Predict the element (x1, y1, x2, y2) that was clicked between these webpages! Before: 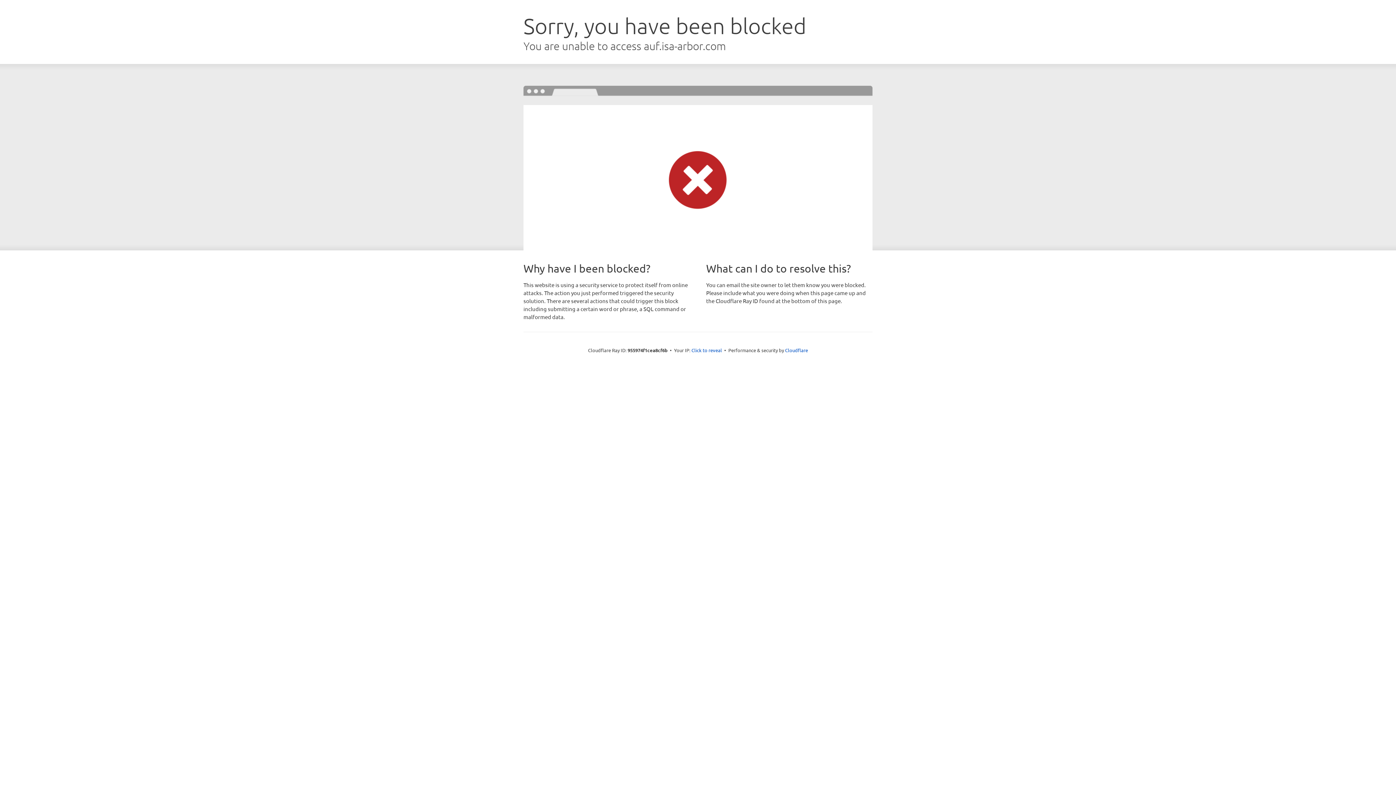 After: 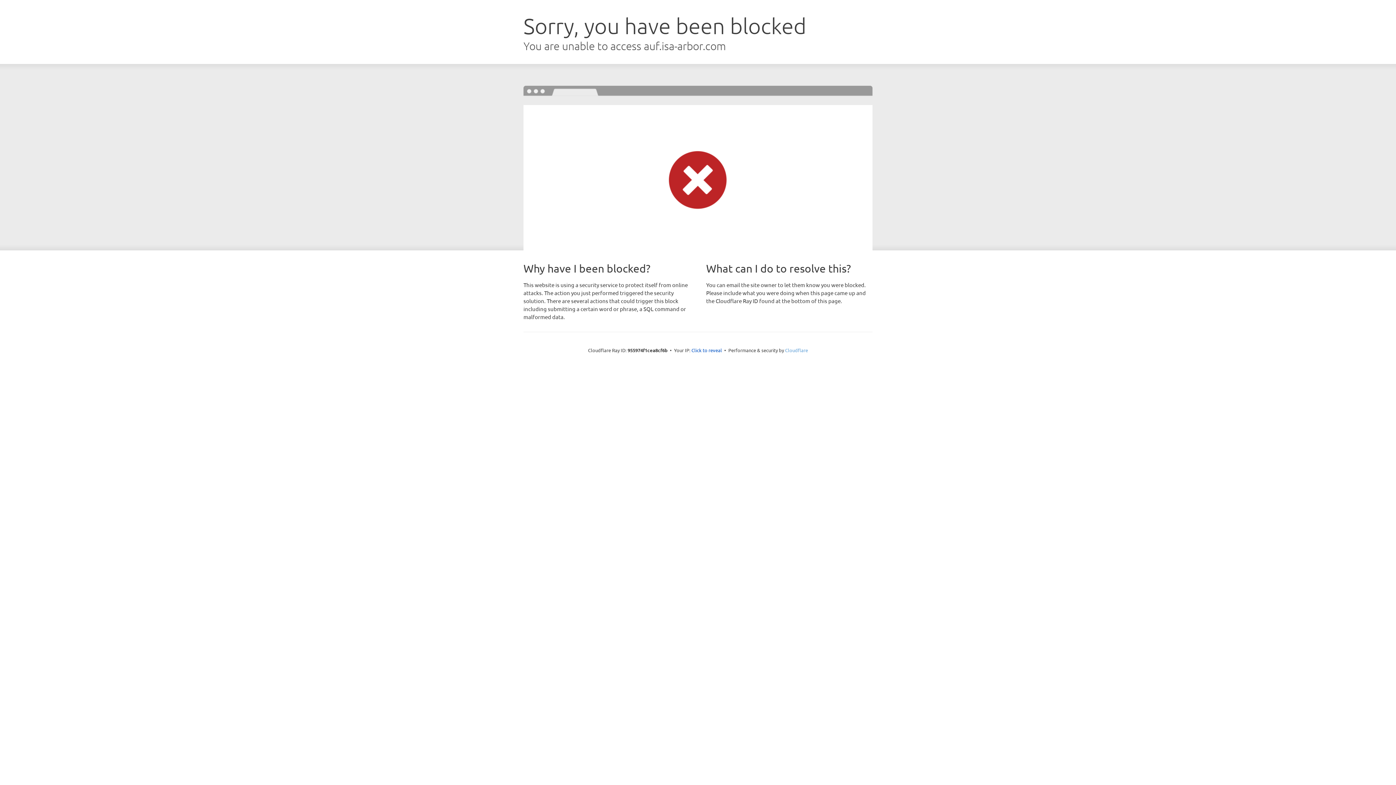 Action: label: Cloudflare bbox: (785, 347, 808, 353)